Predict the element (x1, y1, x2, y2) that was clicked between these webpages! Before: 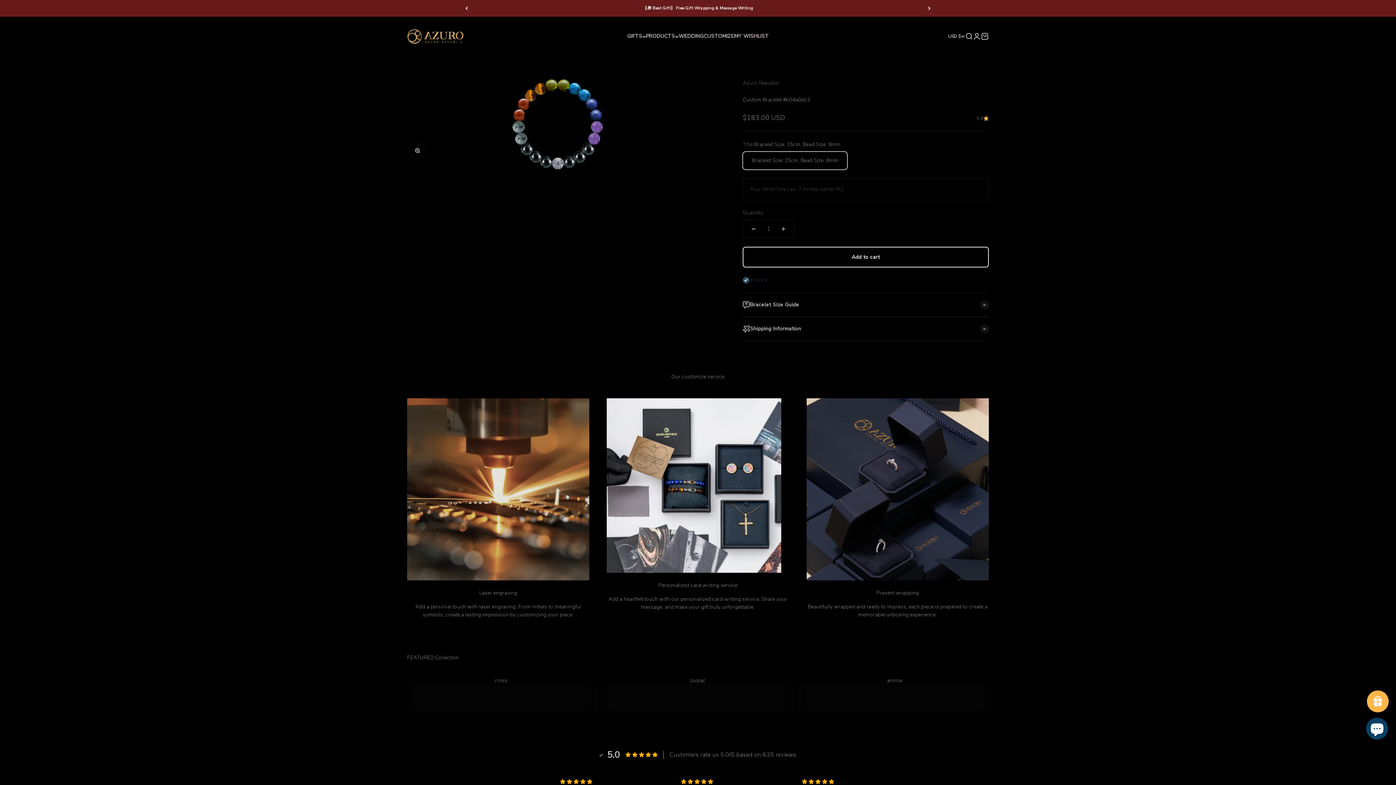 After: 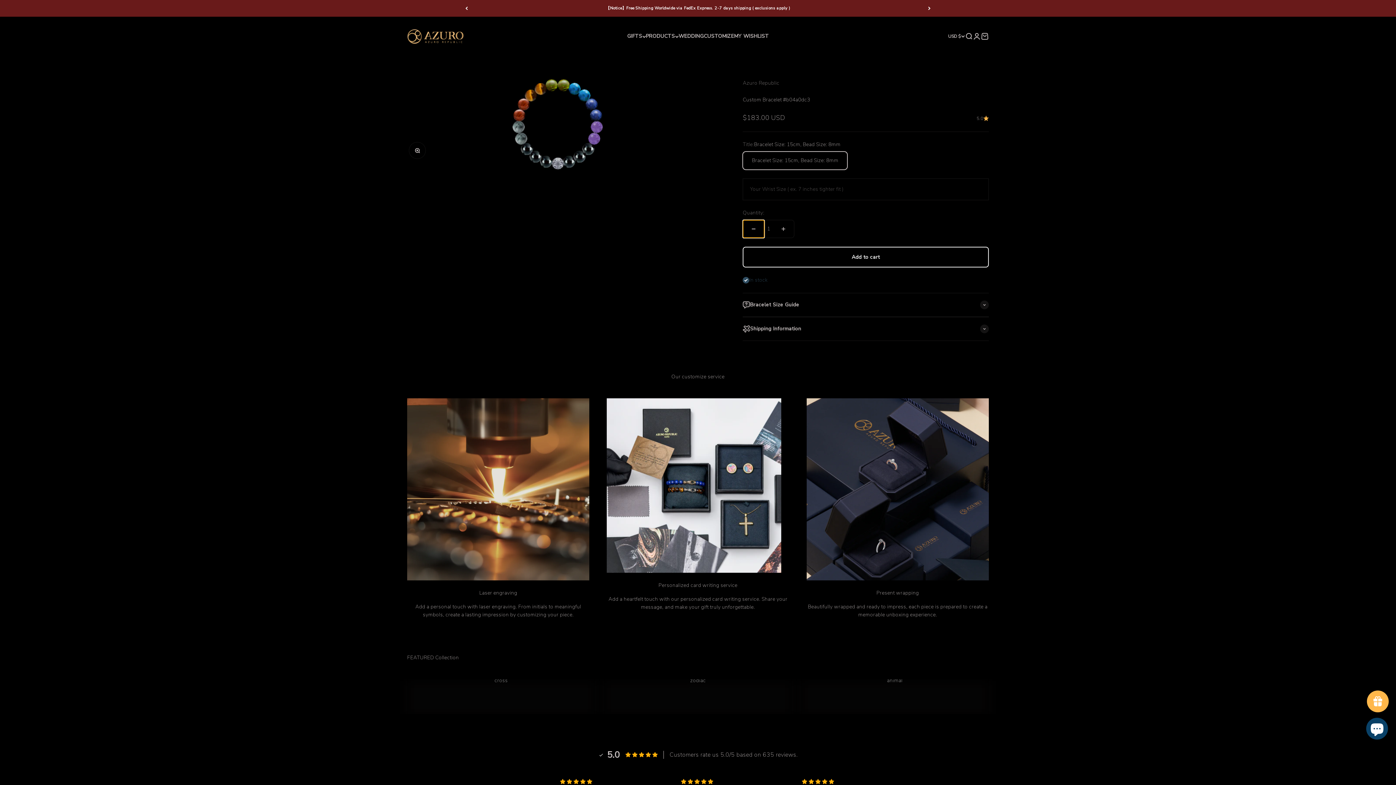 Action: label: Decrease quantity bbox: (743, 220, 764, 237)